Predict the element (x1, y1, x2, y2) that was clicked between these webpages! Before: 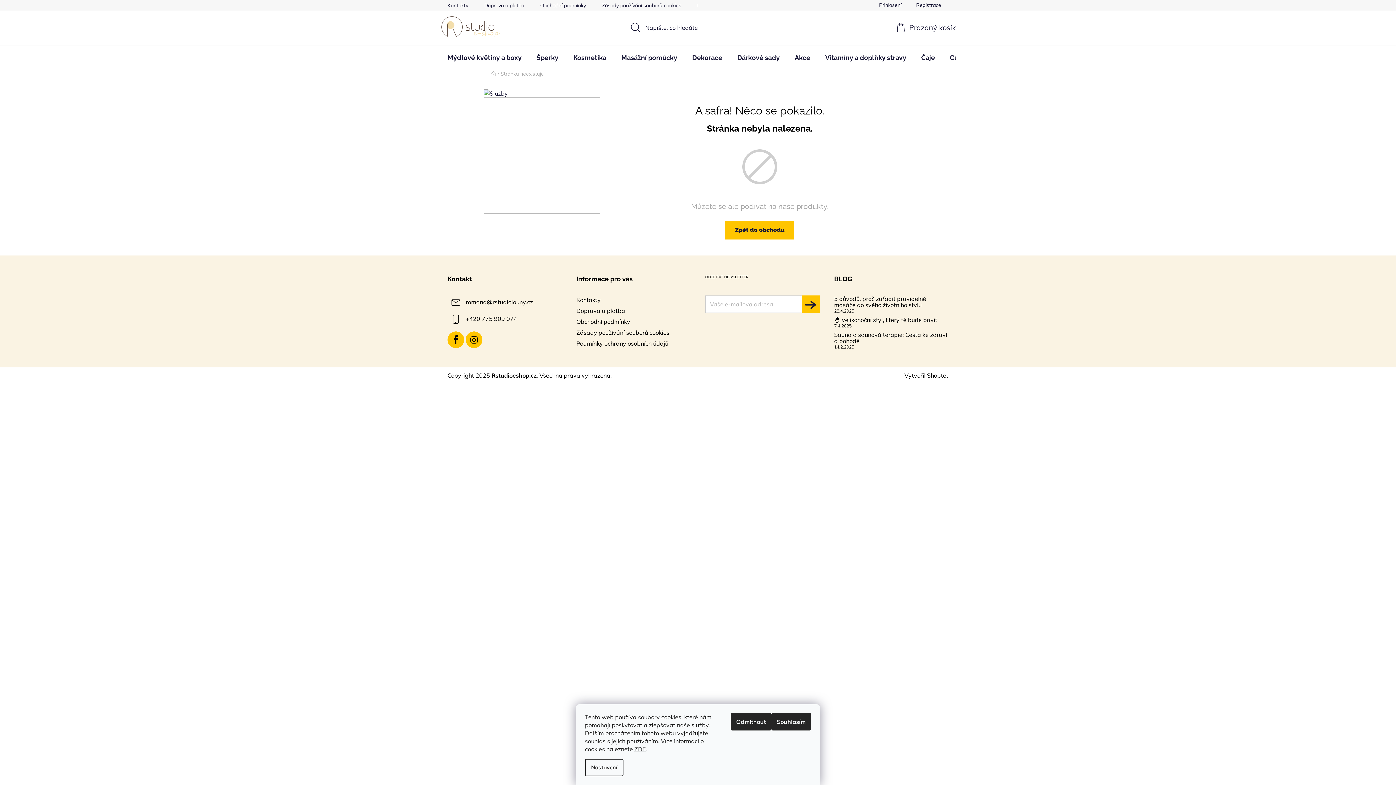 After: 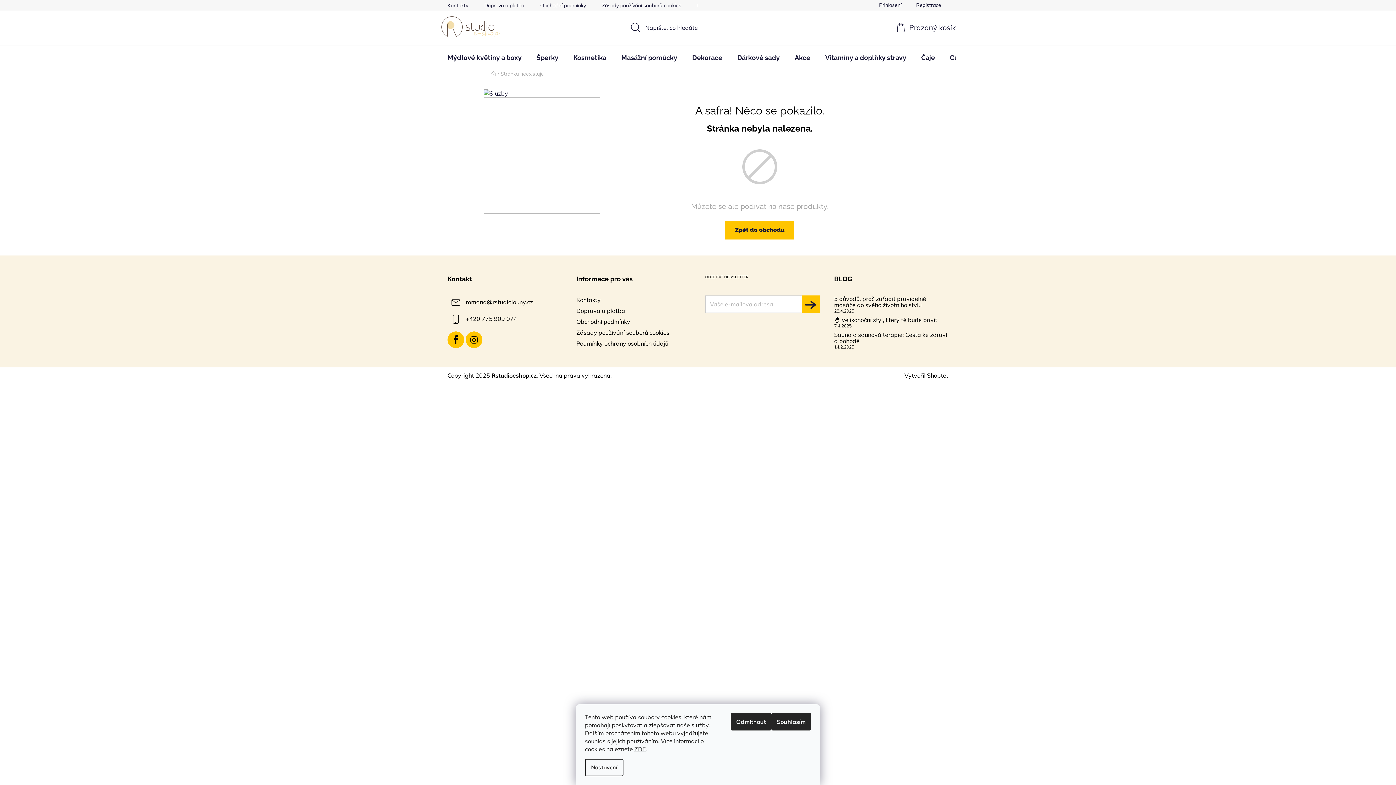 Action: bbox: (484, 88, 508, 97)